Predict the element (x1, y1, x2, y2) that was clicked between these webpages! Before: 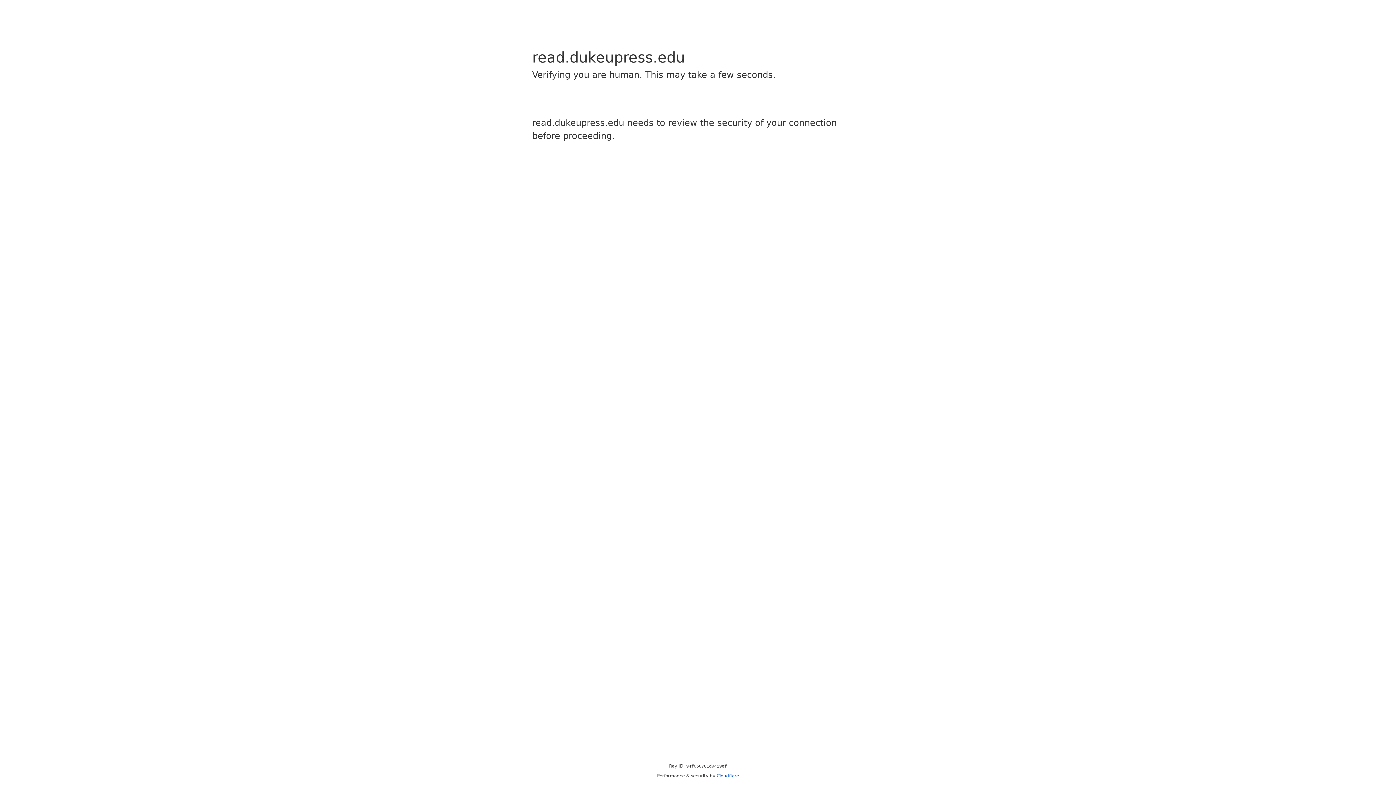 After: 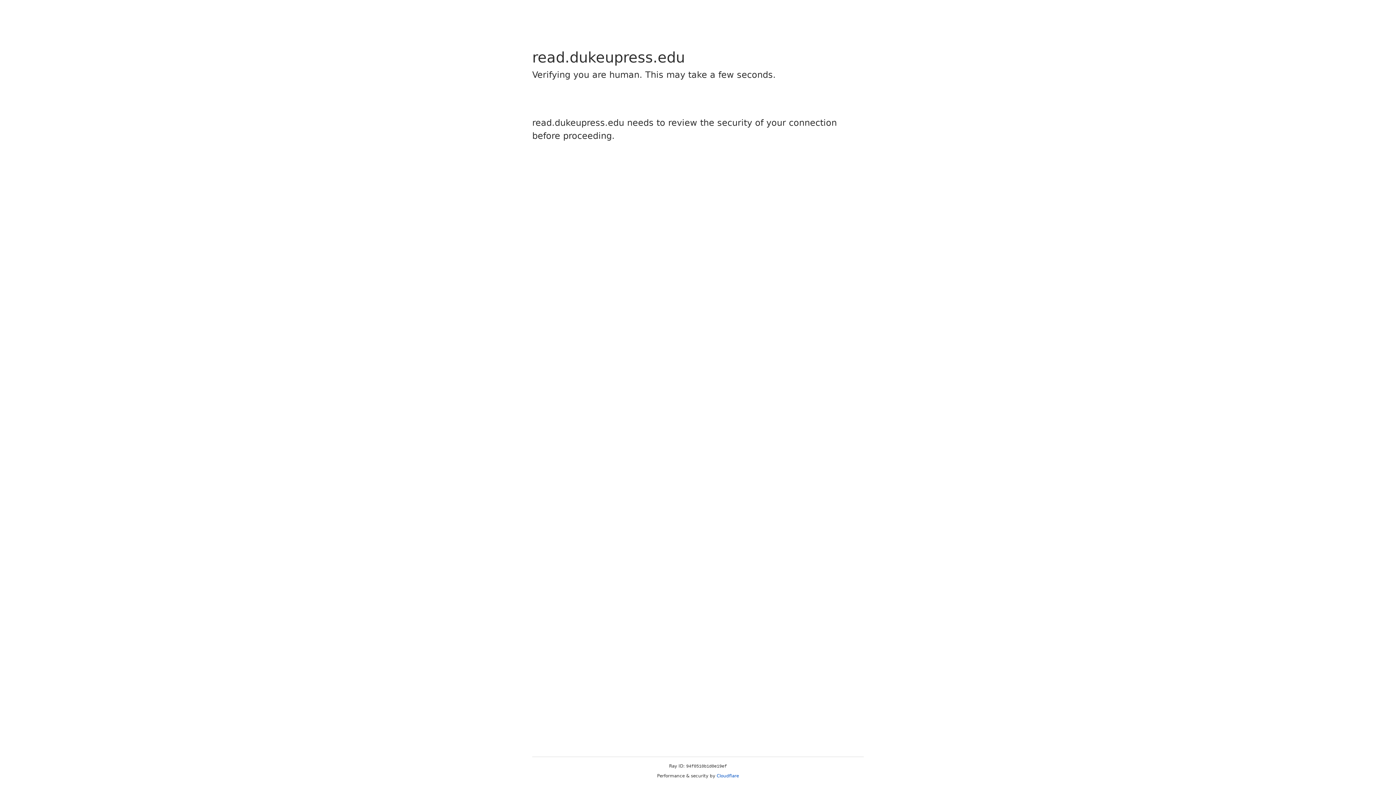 Action: label: Cloudflare bbox: (716, 773, 739, 778)